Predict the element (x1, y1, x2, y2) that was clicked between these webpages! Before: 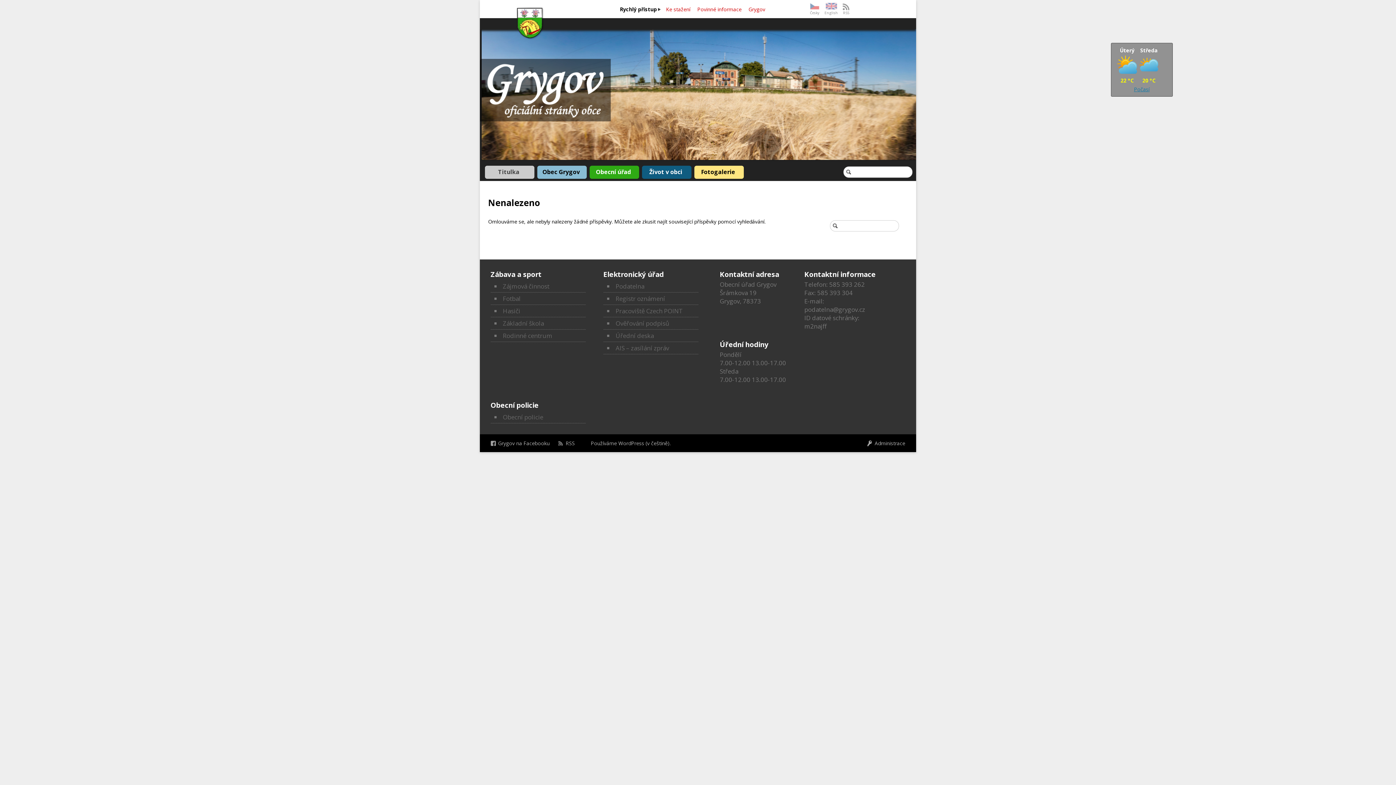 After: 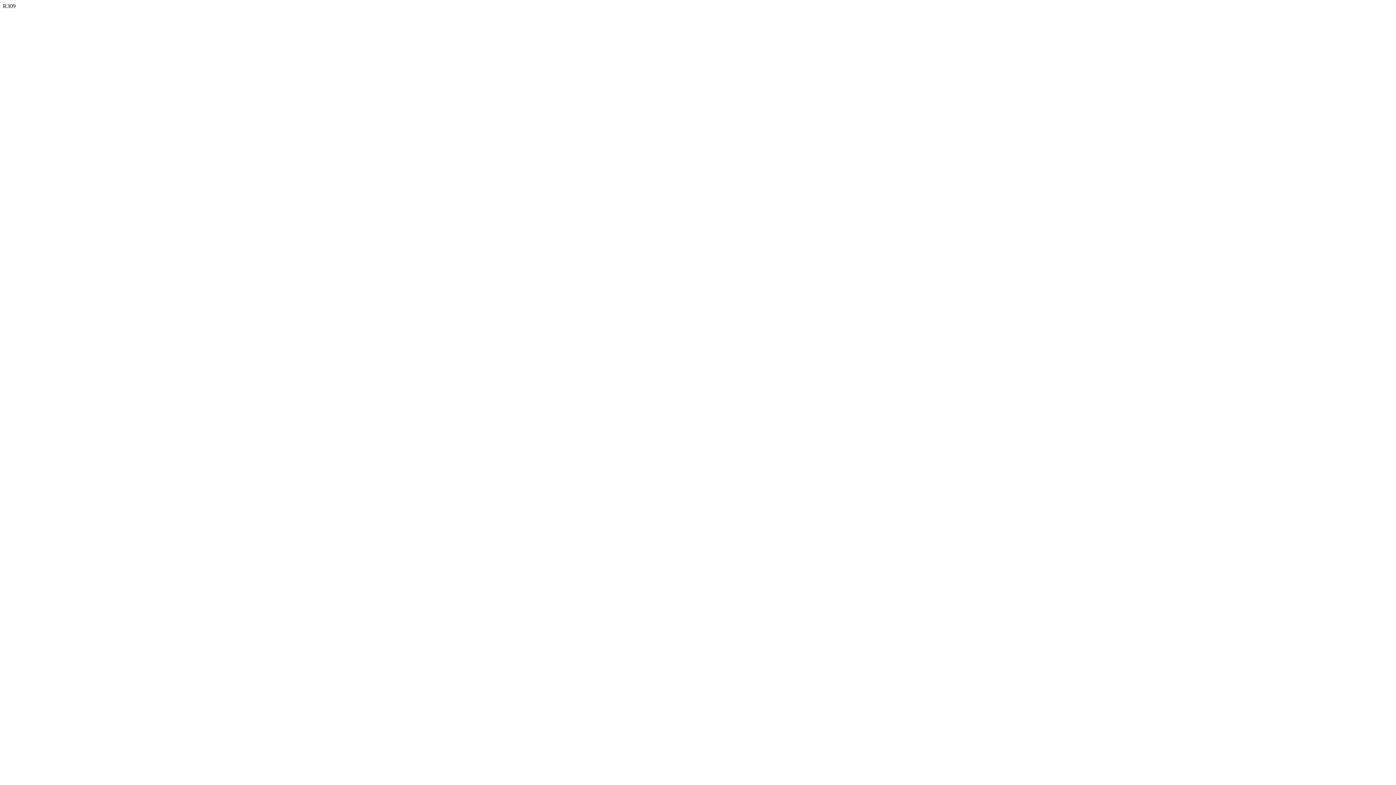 Action: bbox: (693, 165, 744, 179) label: Fotogalerie